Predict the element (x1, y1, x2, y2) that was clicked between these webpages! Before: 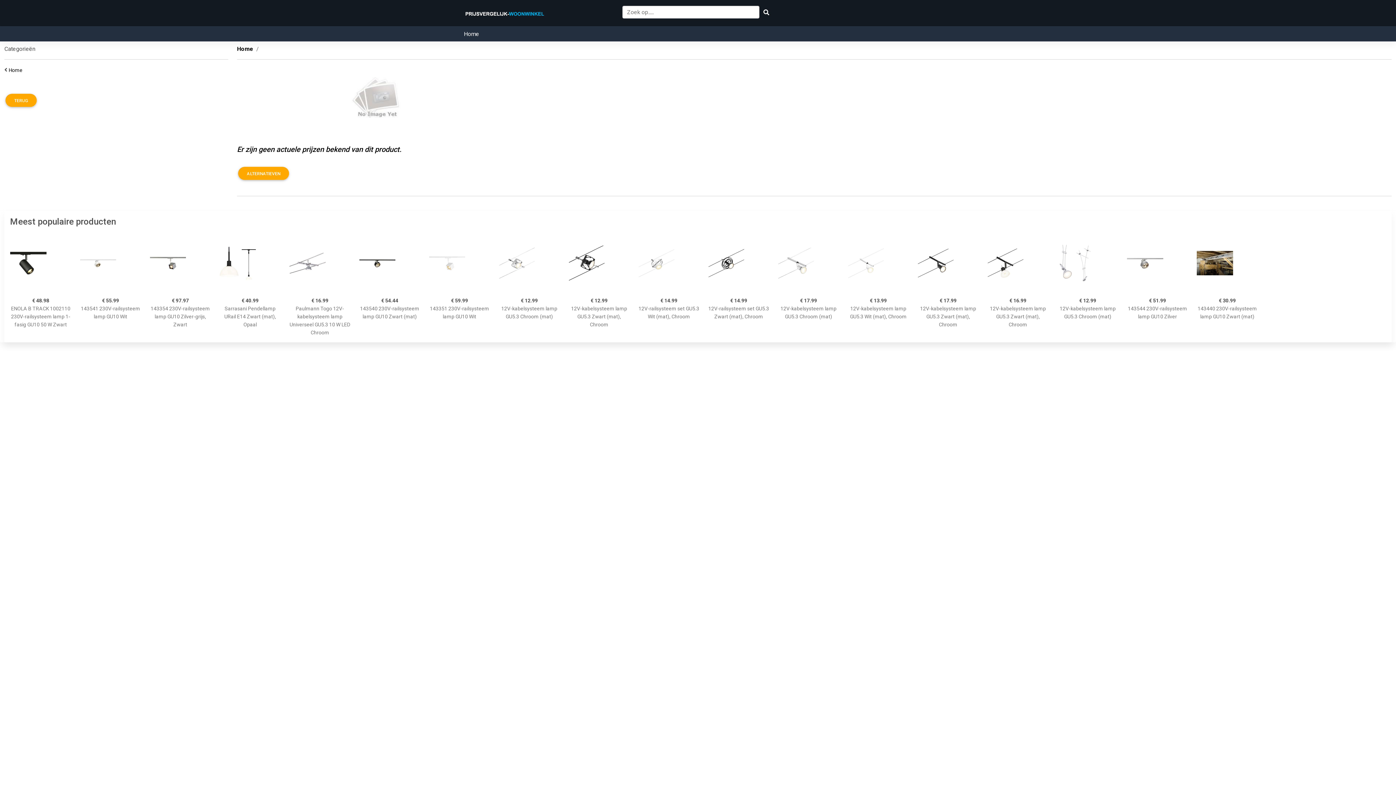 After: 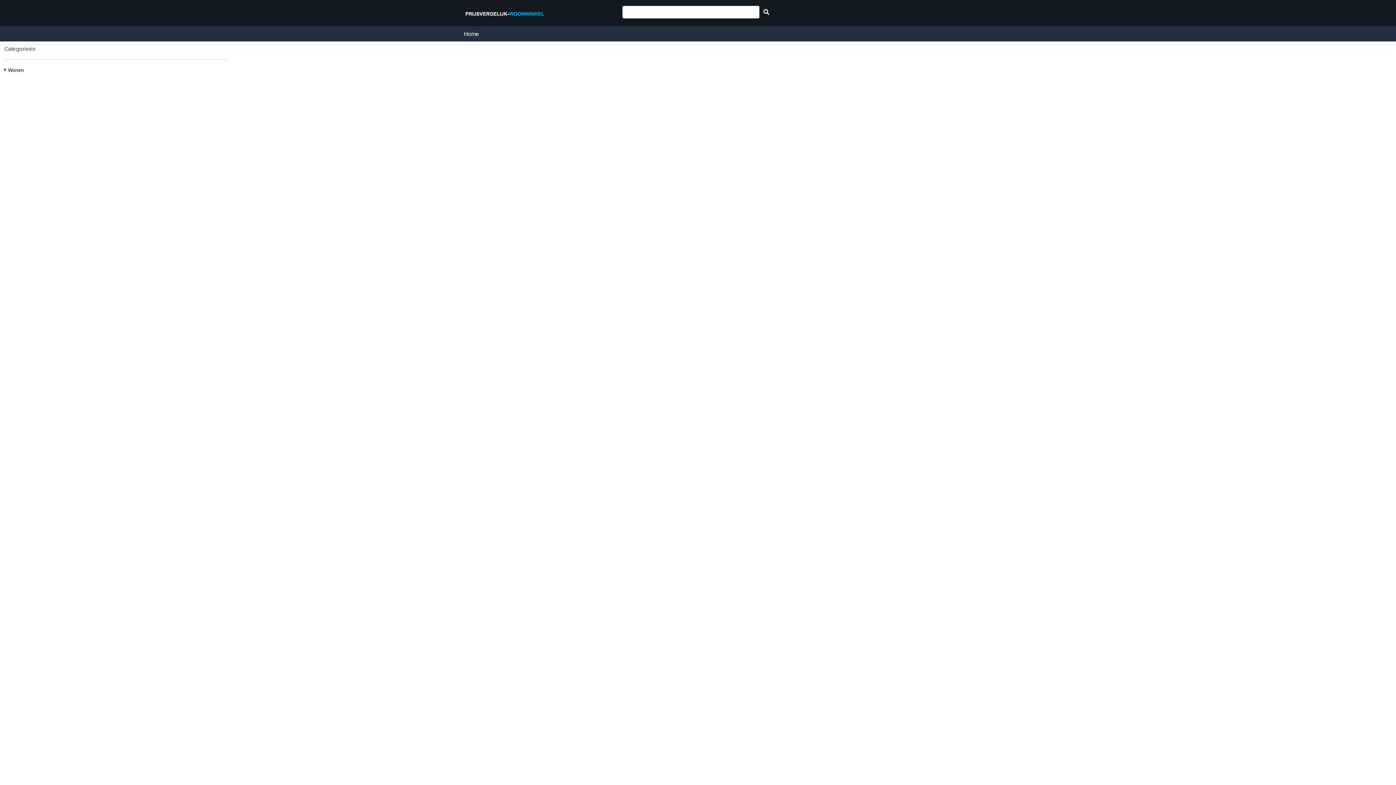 Action: bbox: (763, 9, 769, 15)